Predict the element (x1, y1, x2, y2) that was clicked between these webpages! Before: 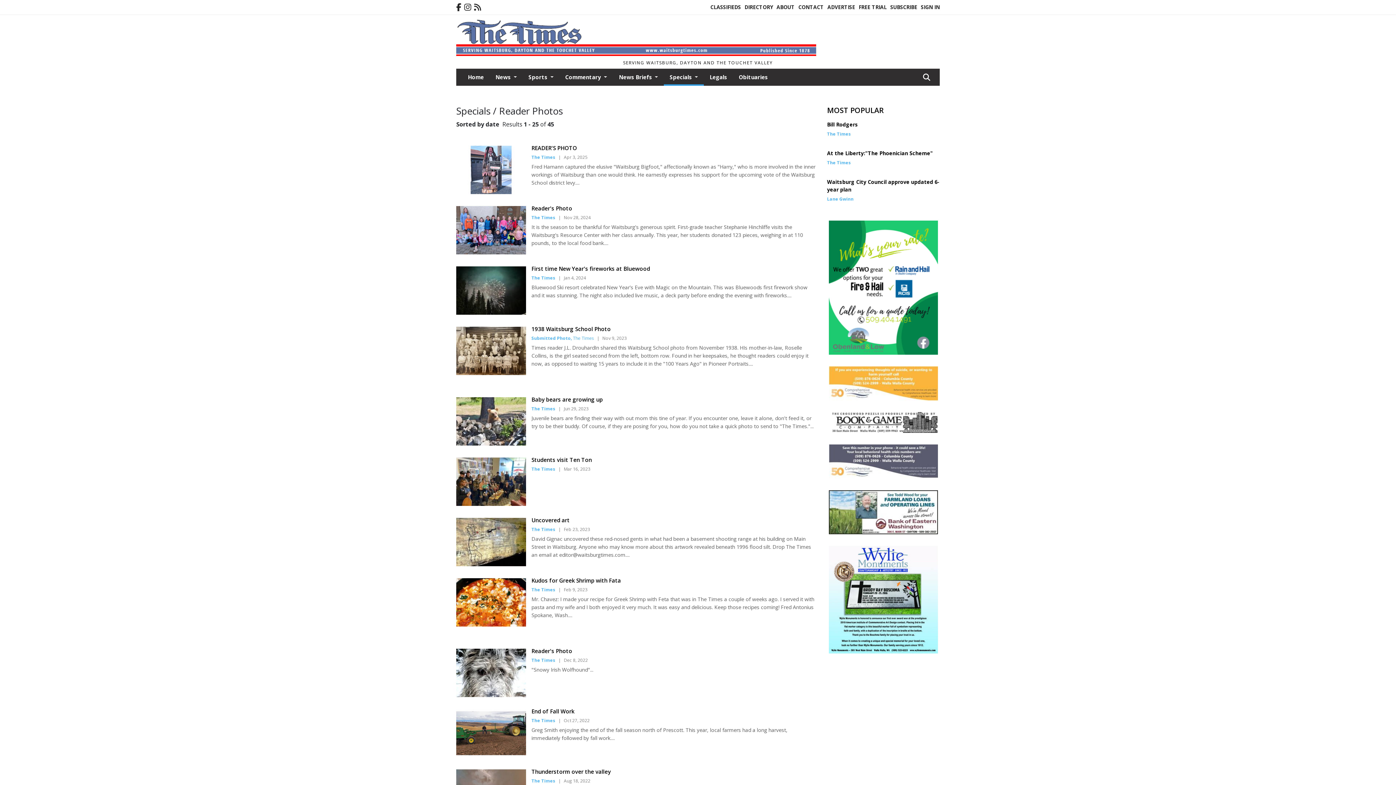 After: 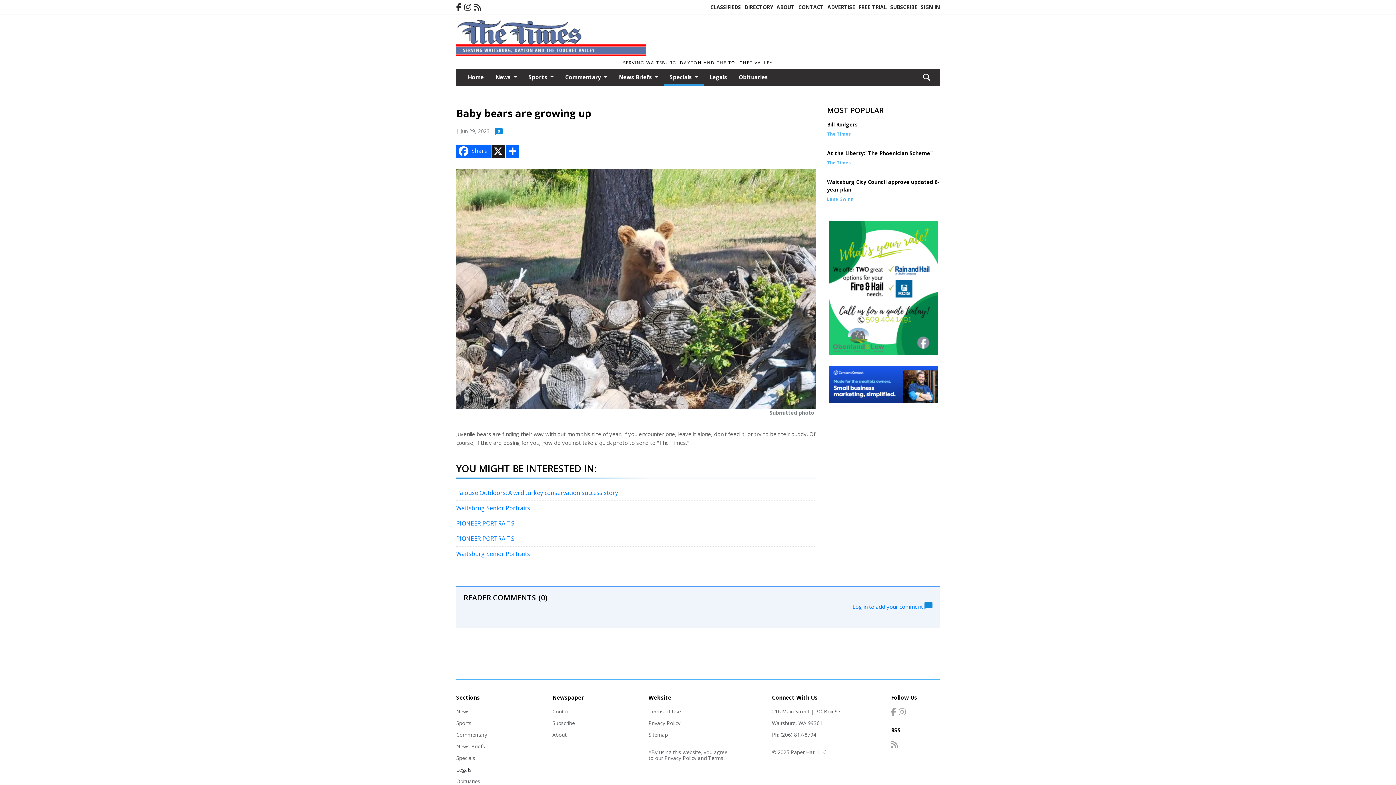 Action: bbox: (456, 439, 526, 447) label: Story Thumbnail: Baby bears are growing up